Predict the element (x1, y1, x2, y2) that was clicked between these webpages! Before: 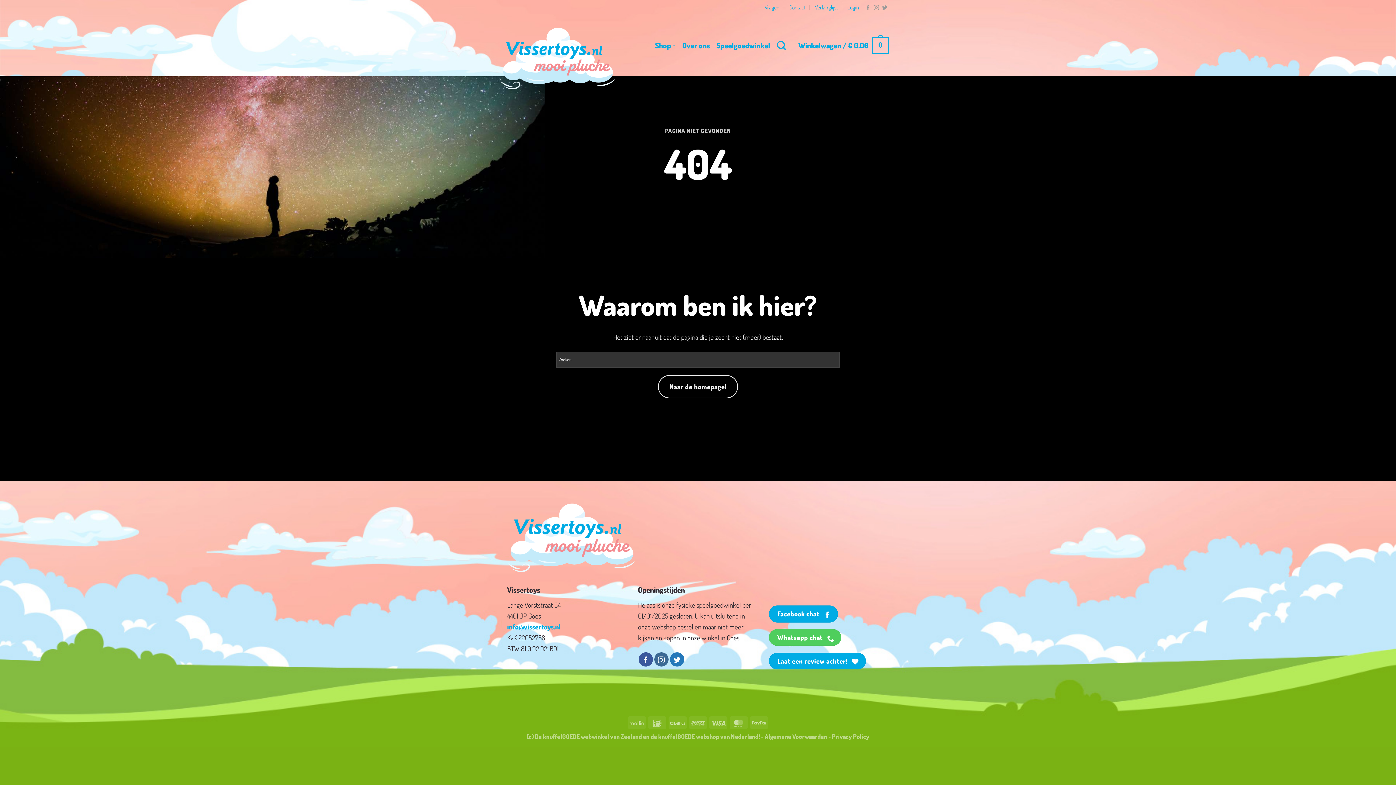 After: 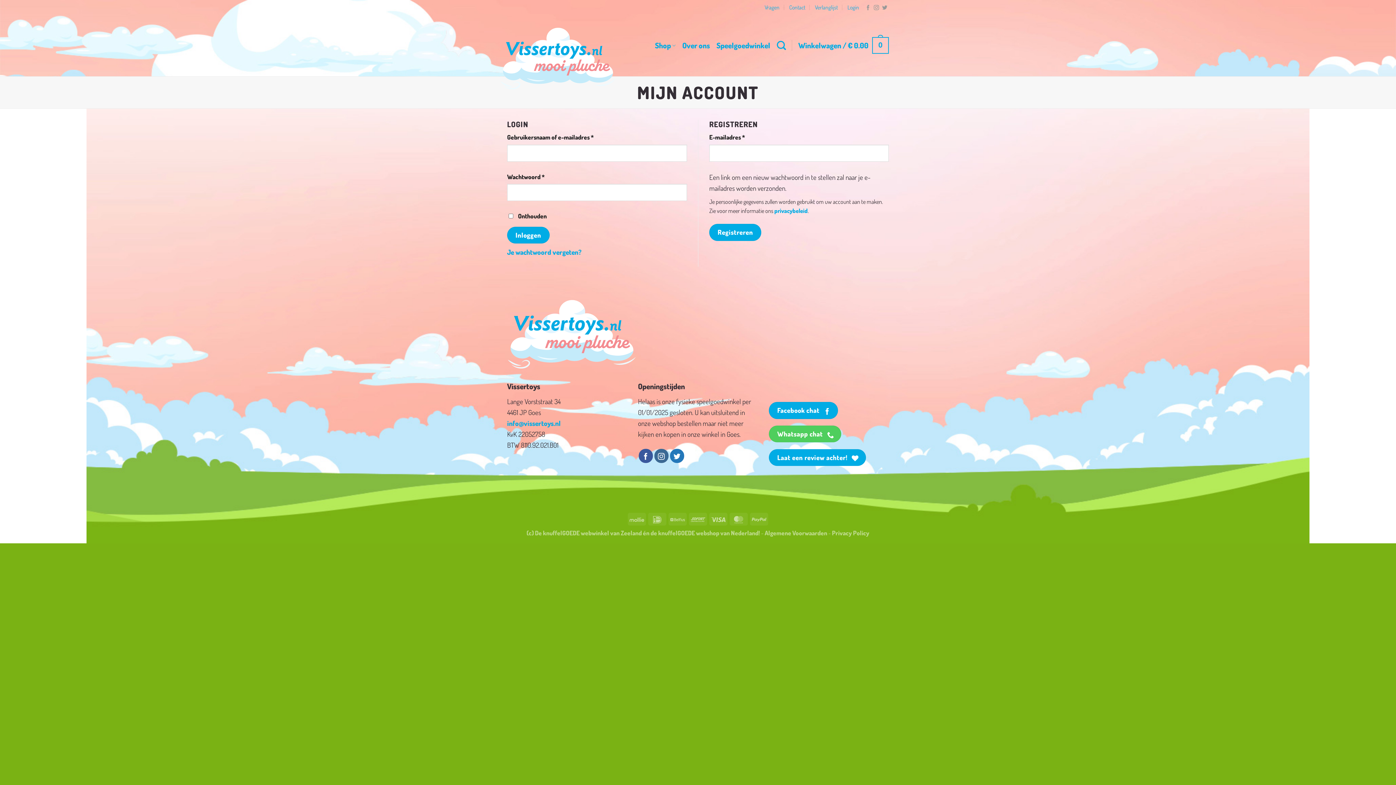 Action: bbox: (847, 0, 859, 14) label: Login